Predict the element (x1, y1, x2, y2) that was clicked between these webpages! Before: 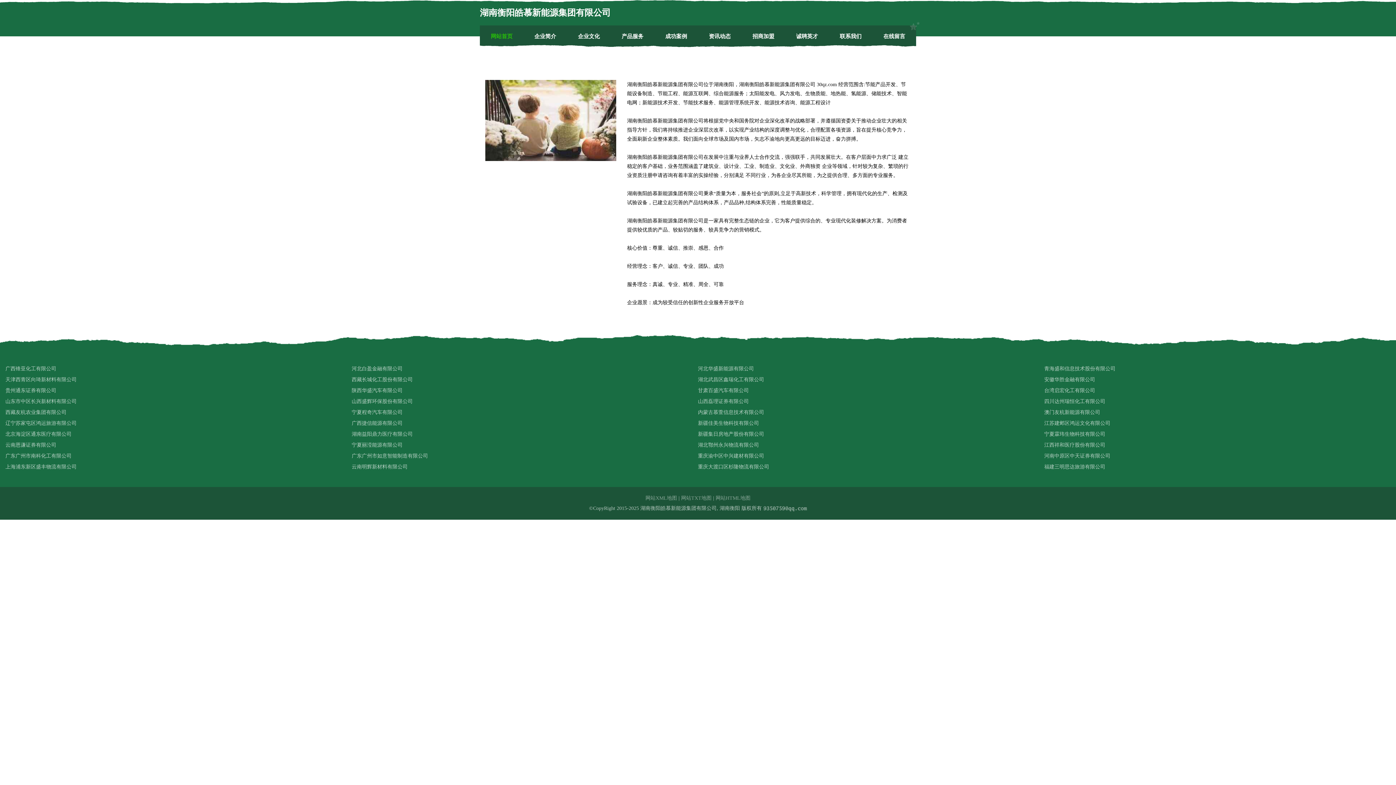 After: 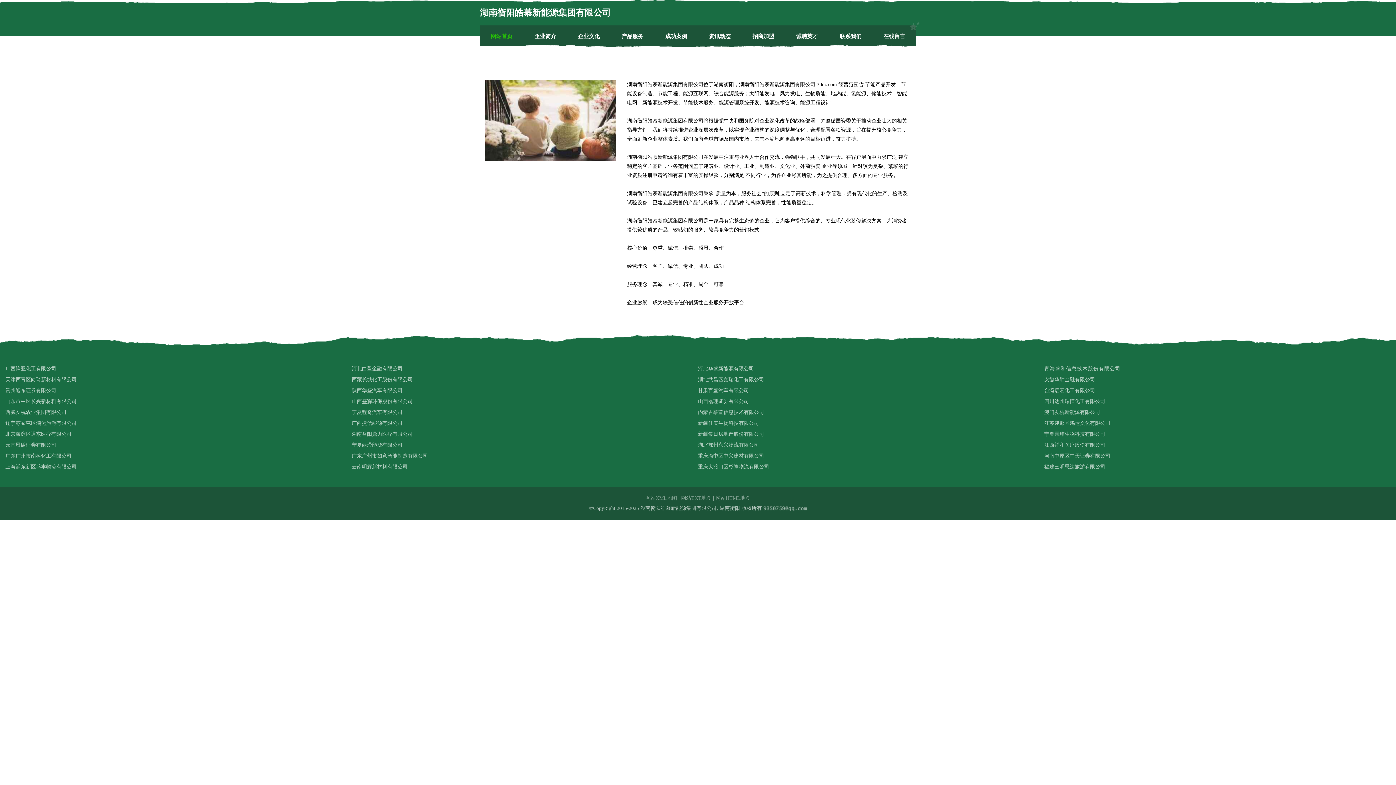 Action: bbox: (1044, 363, 1390, 374) label: 青海盛和信息技术股份有限公司